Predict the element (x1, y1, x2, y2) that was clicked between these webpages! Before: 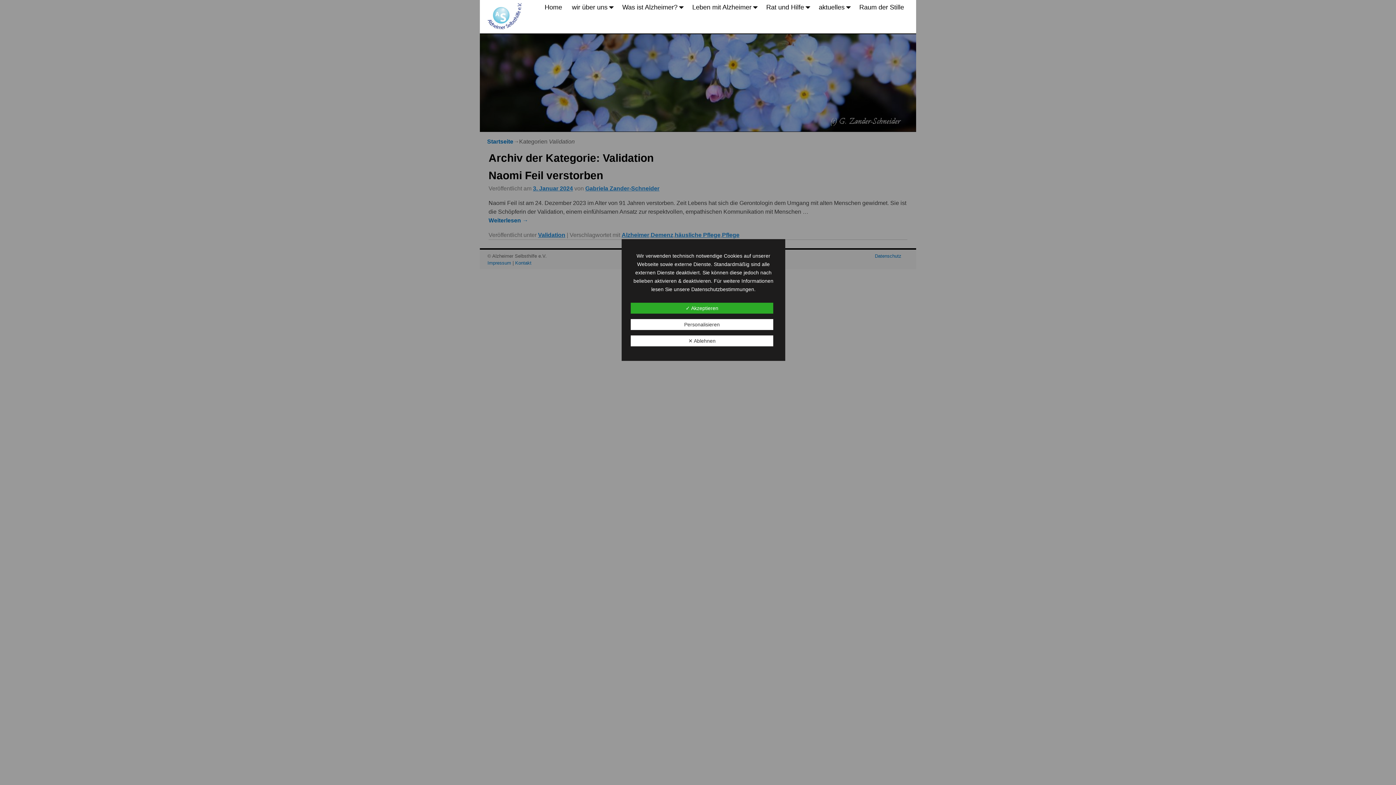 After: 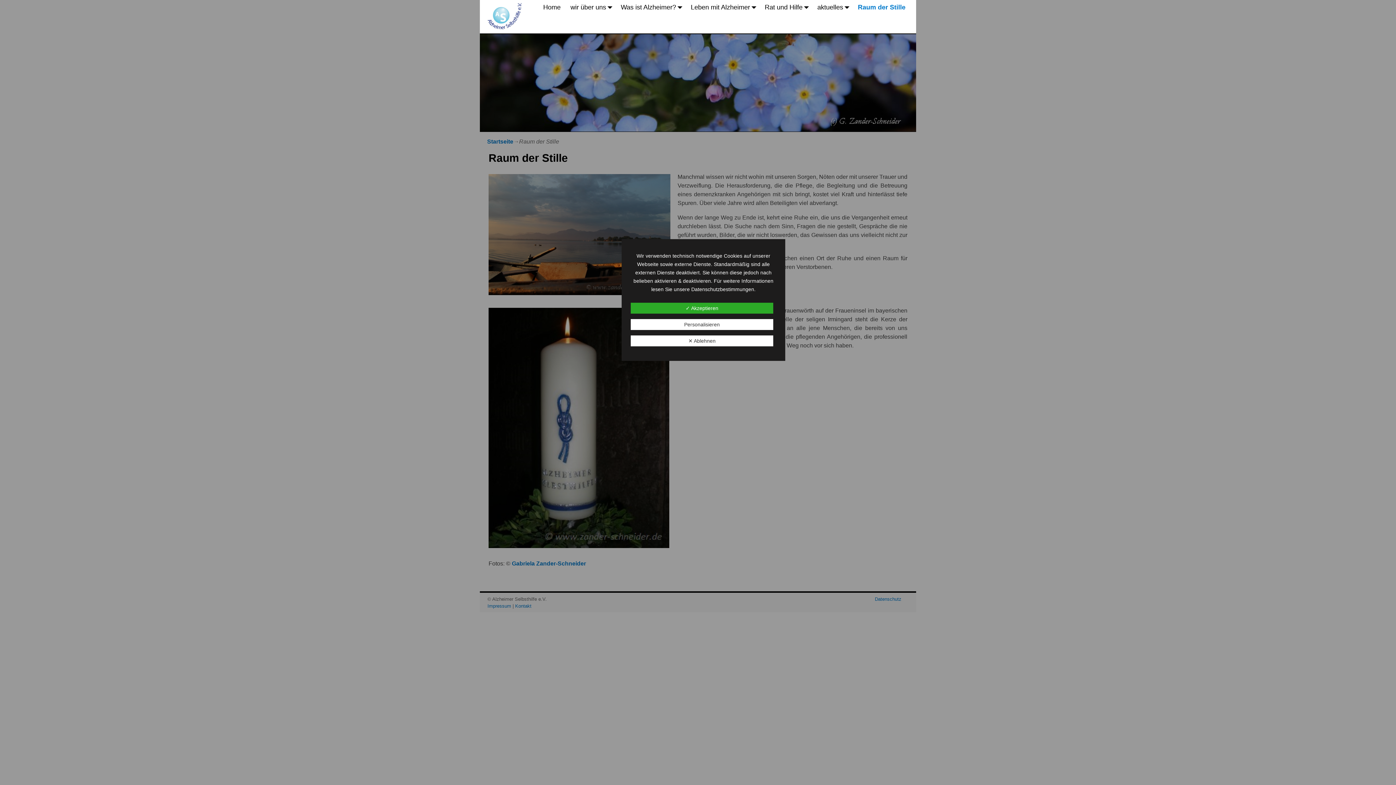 Action: label: Raum der Stille bbox: (854, 0, 909, 14)